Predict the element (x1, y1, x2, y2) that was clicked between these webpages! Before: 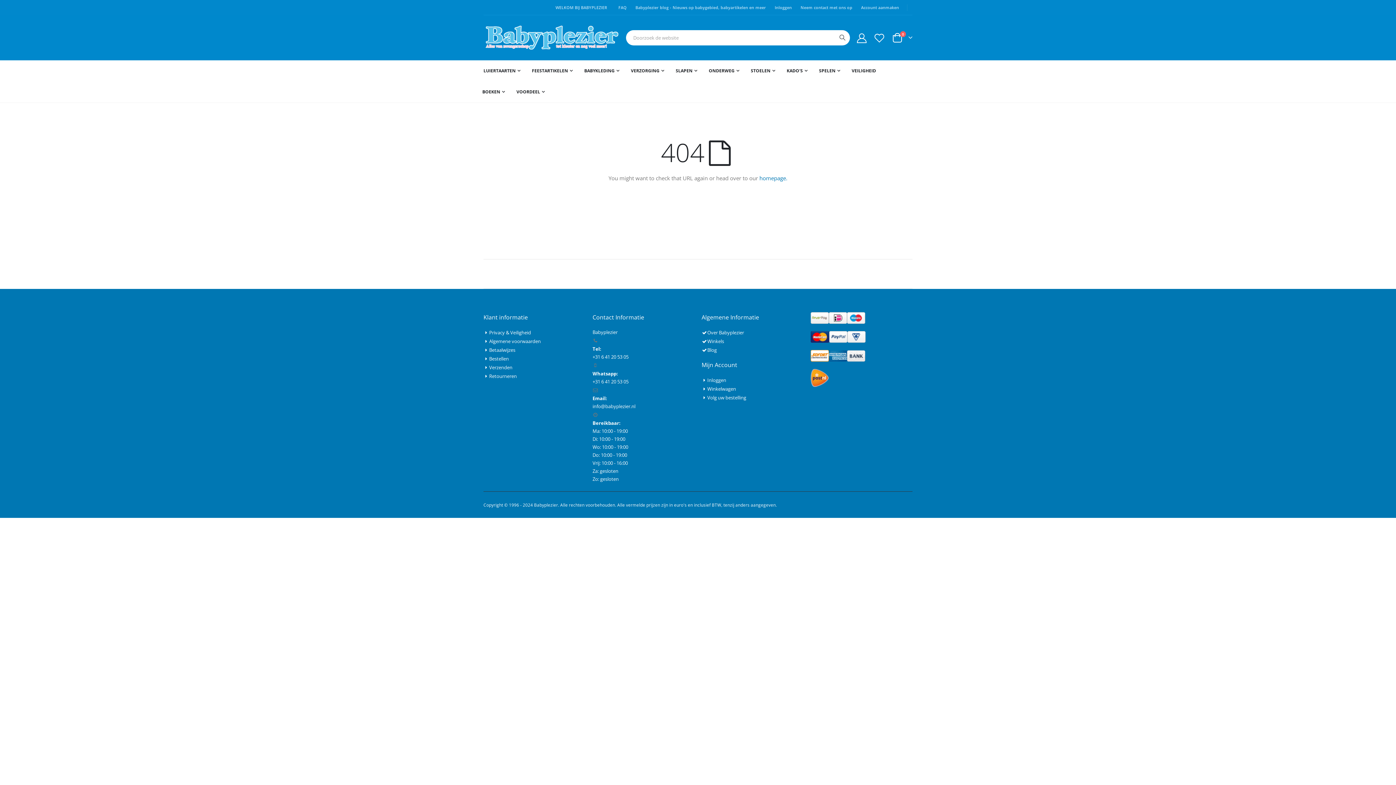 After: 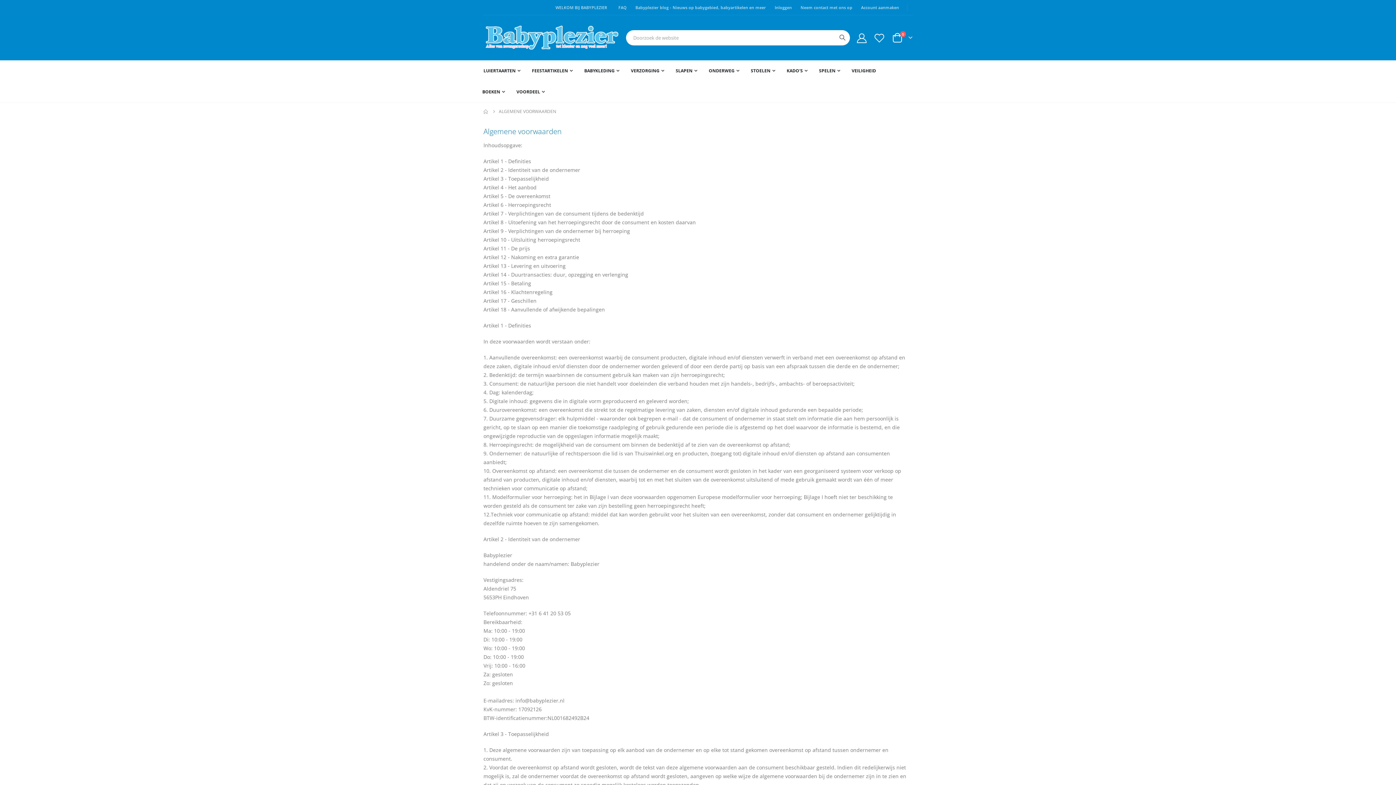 Action: bbox: (489, 338, 540, 344) label: Algemene voorwaarden